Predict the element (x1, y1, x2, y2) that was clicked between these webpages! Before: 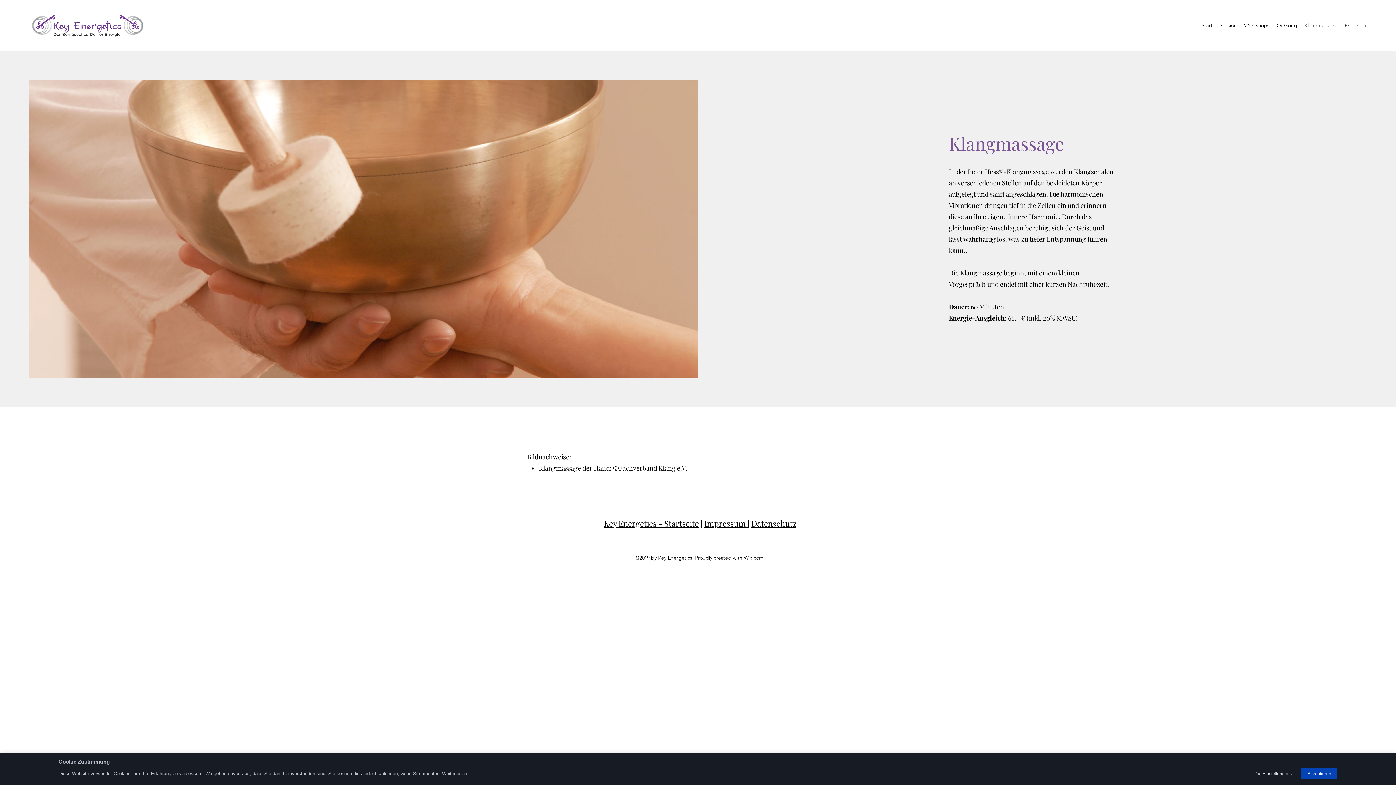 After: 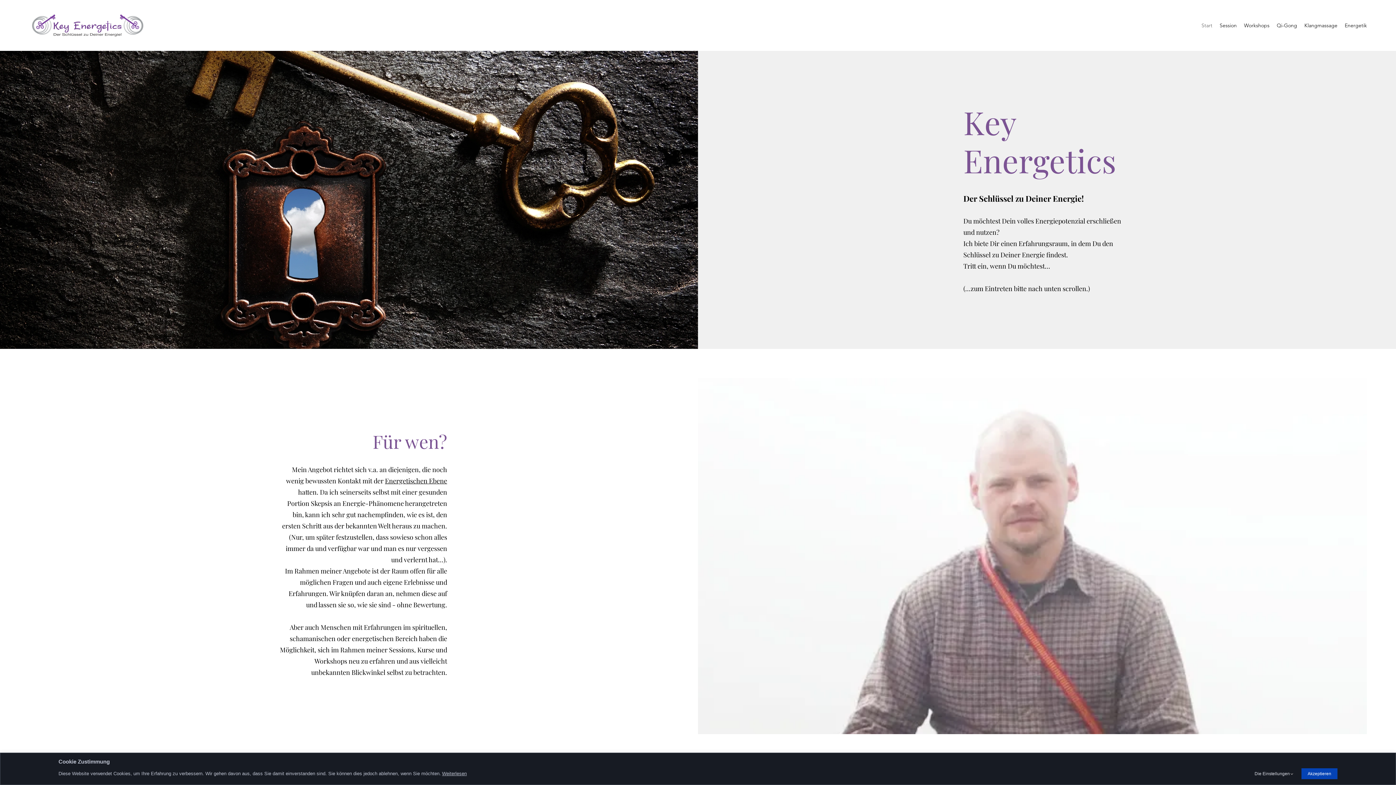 Action: bbox: (1198, 20, 1216, 30) label: Start